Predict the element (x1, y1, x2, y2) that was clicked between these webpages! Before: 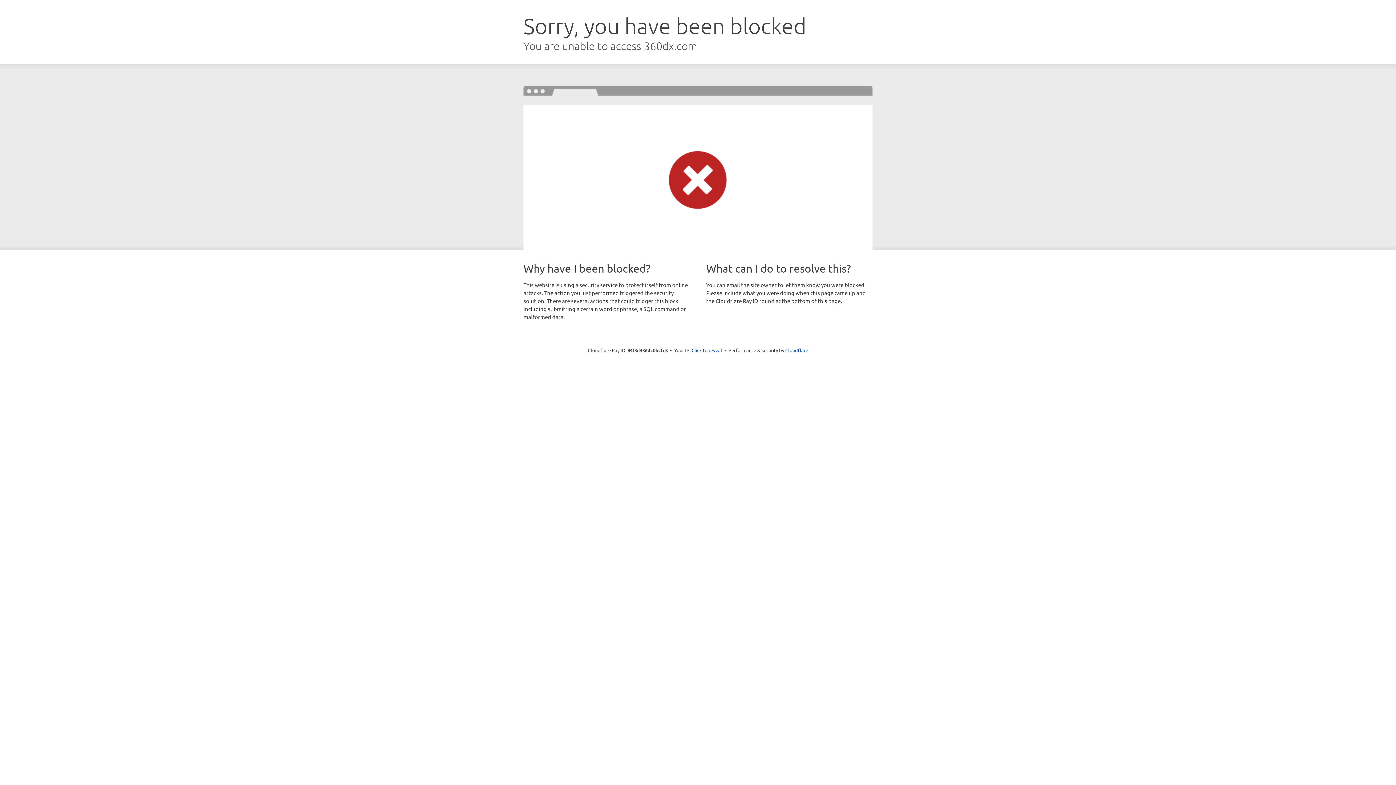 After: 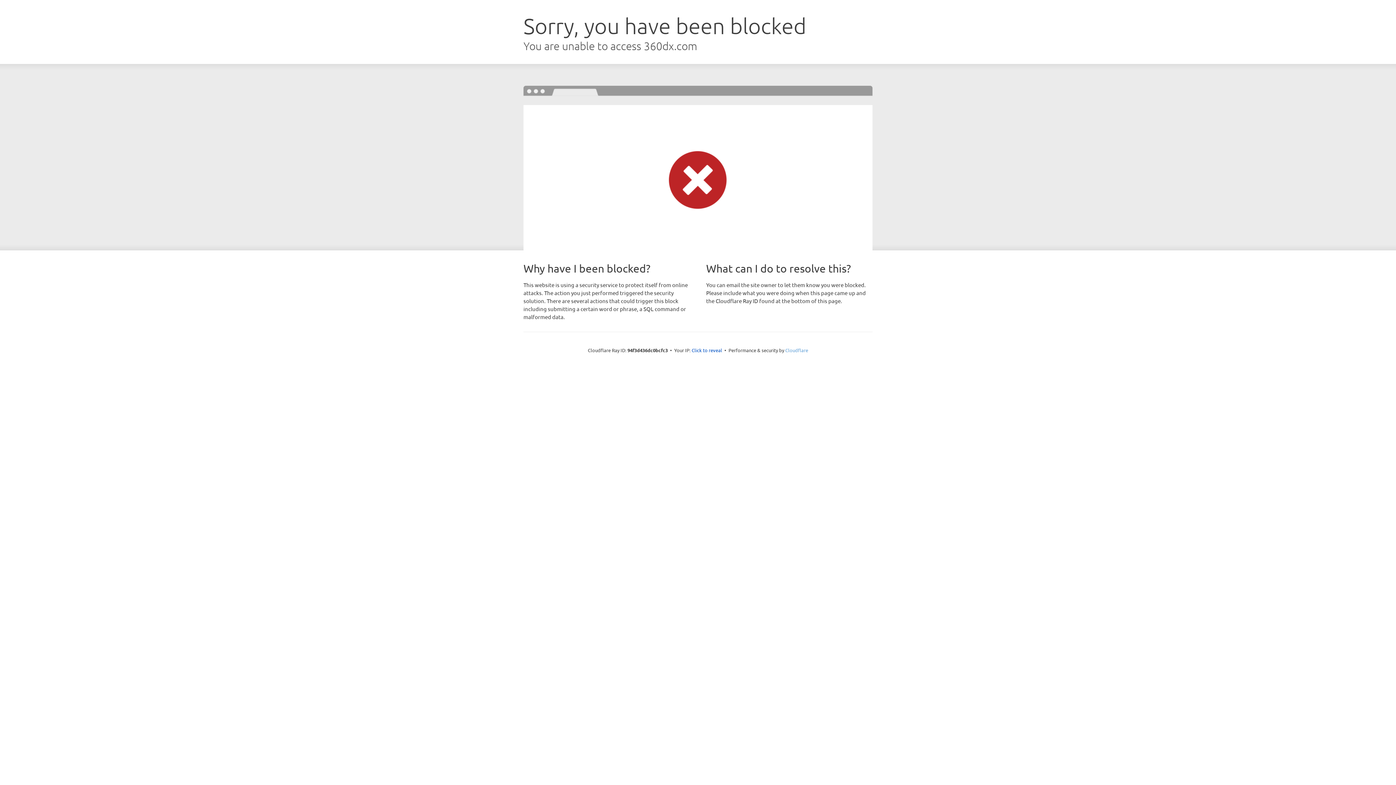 Action: bbox: (785, 347, 808, 353) label: Cloudflare